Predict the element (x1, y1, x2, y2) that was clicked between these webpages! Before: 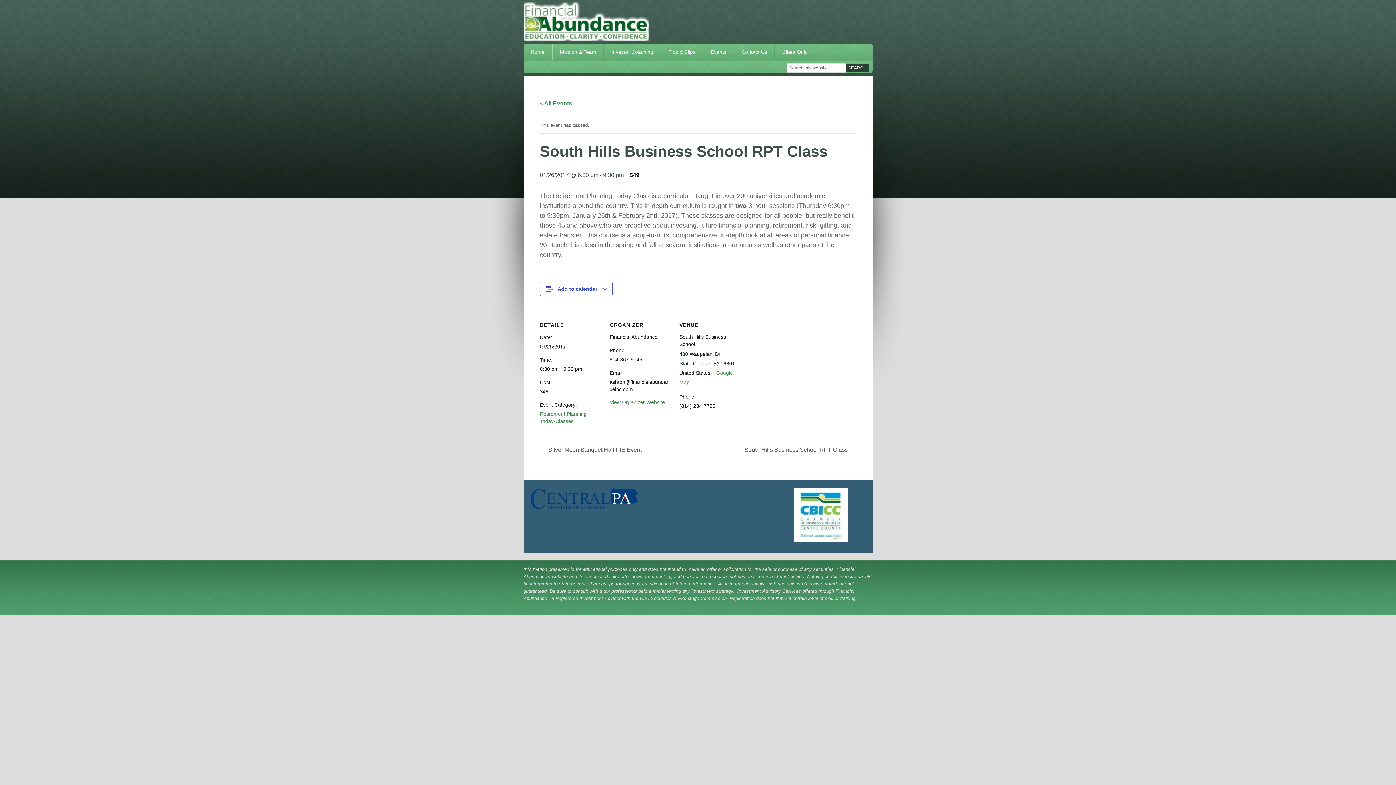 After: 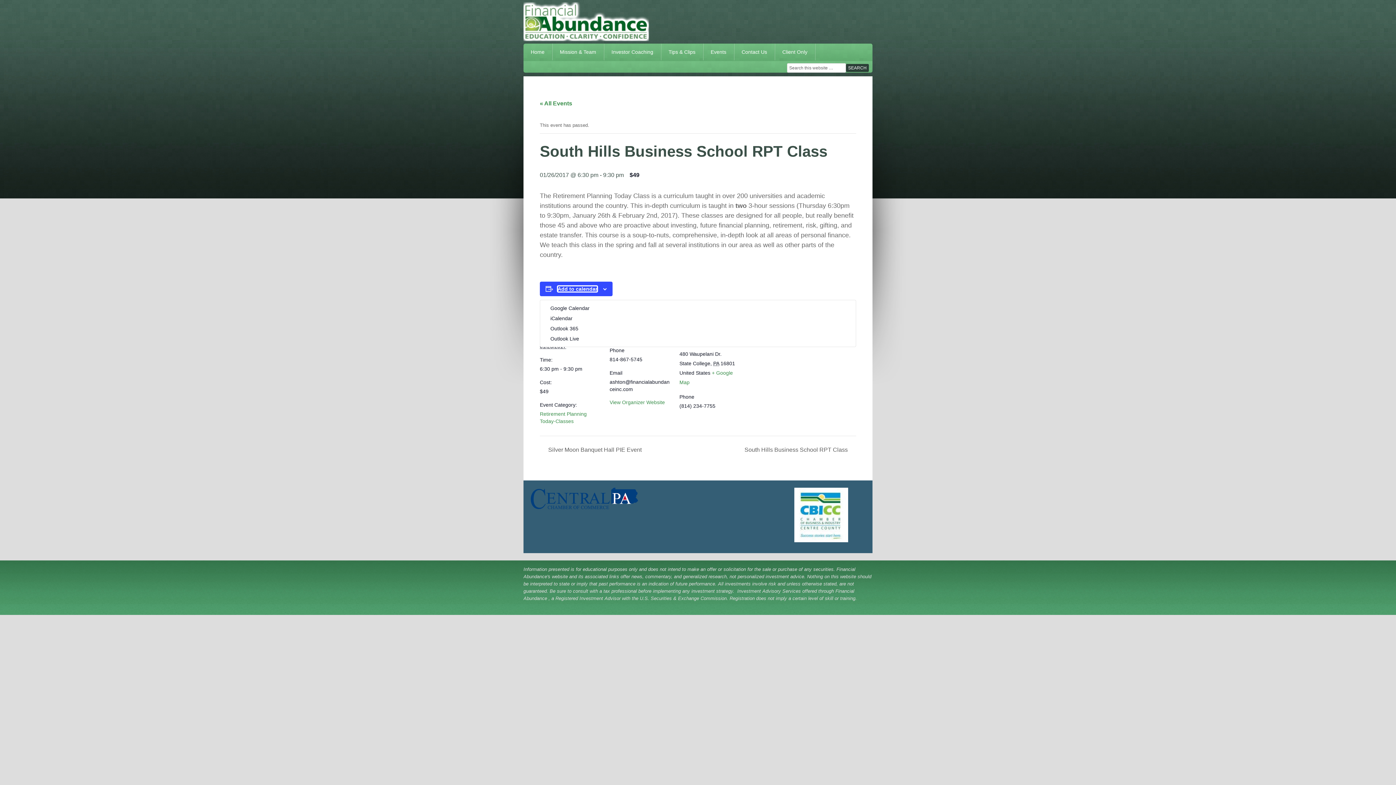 Action: bbox: (557, 286, 597, 292) label: View links to add events to your calendar